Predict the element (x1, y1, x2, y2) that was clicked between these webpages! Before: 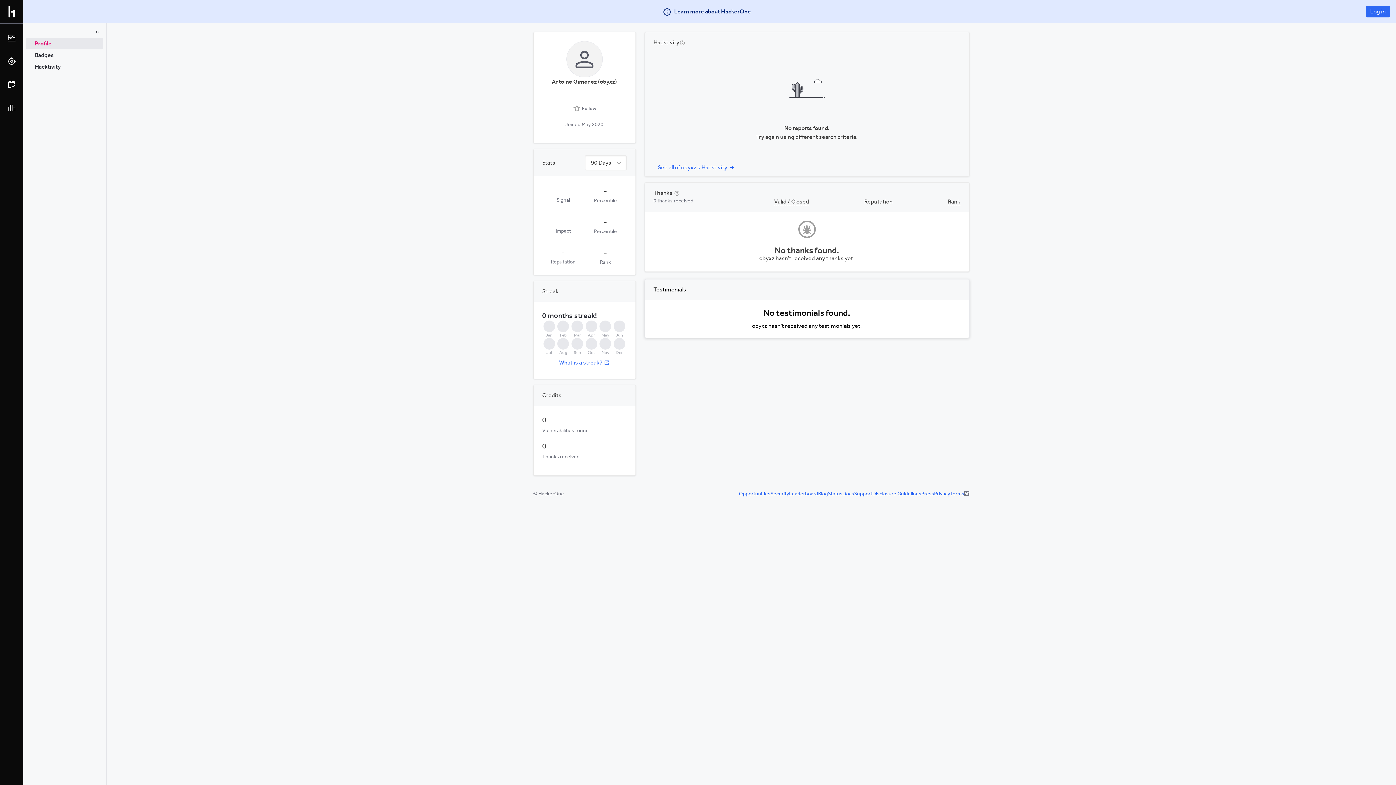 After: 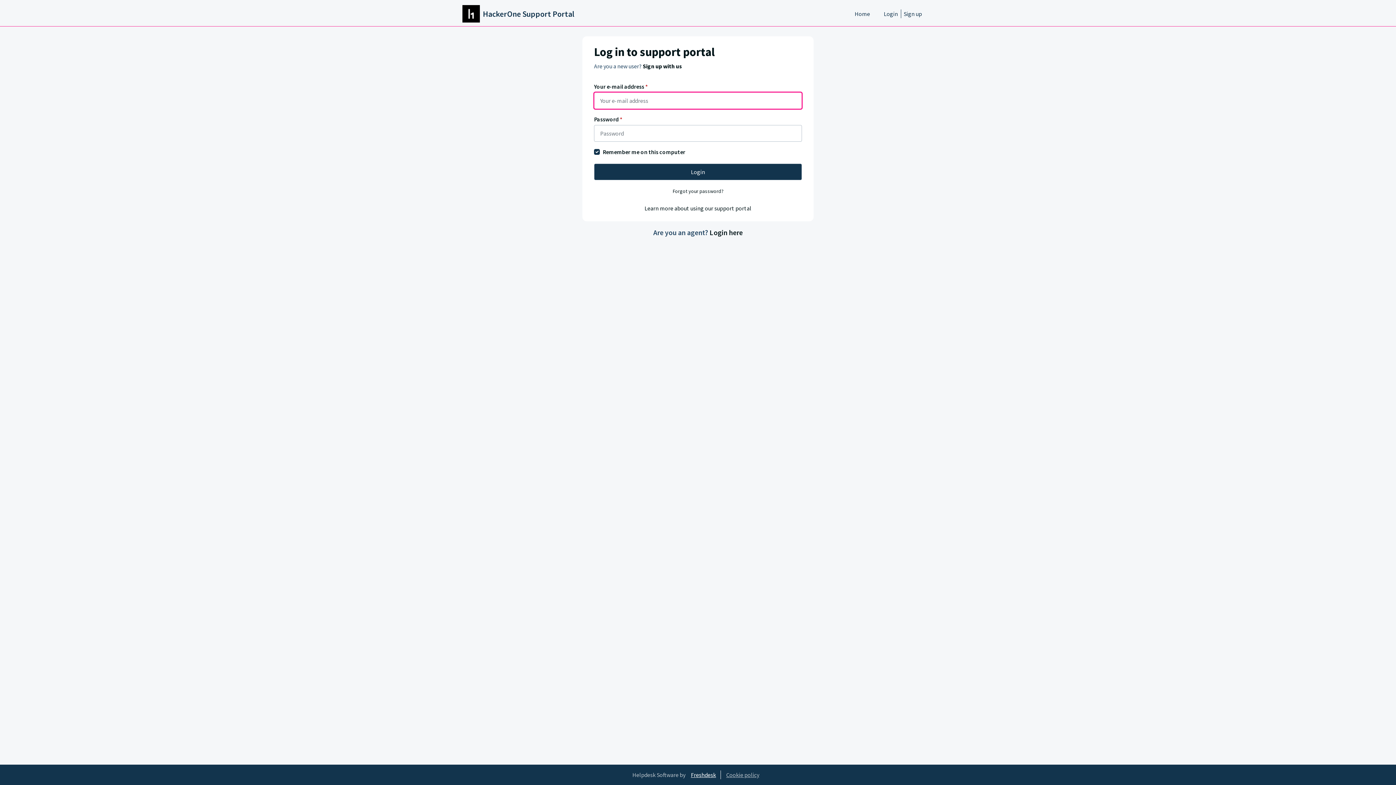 Action: bbox: (854, 439, 872, 445) label: Support